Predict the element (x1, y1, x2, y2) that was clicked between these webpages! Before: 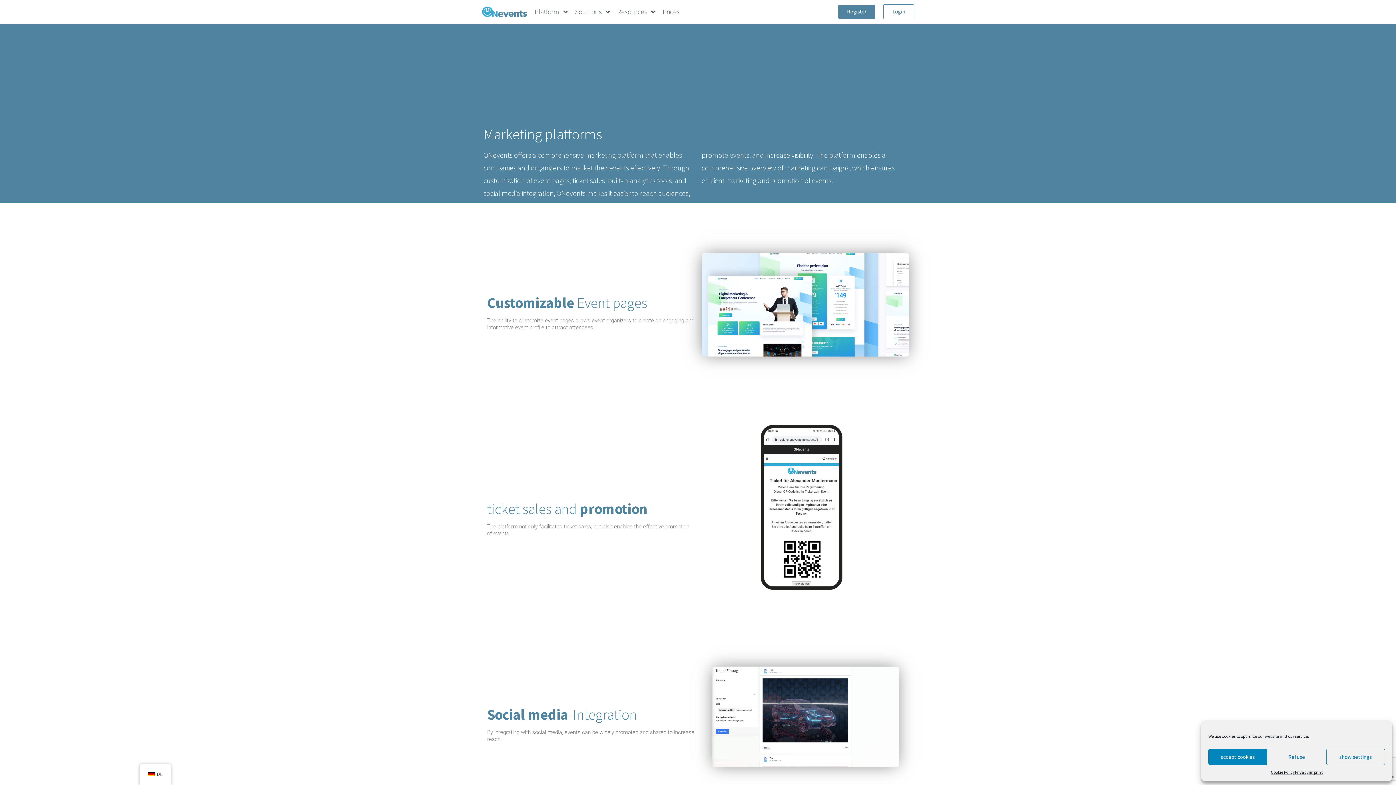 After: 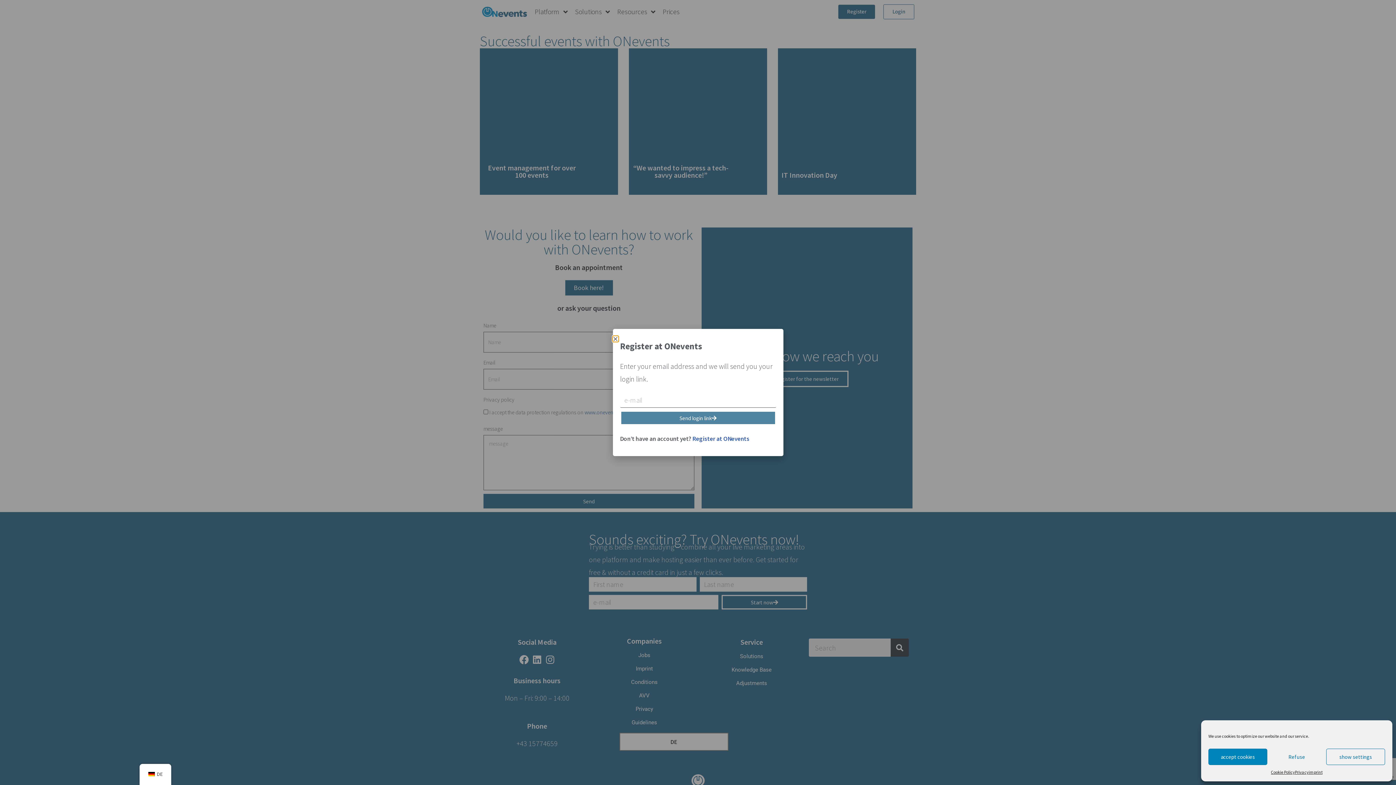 Action: label: Login bbox: (883, 4, 914, 19)